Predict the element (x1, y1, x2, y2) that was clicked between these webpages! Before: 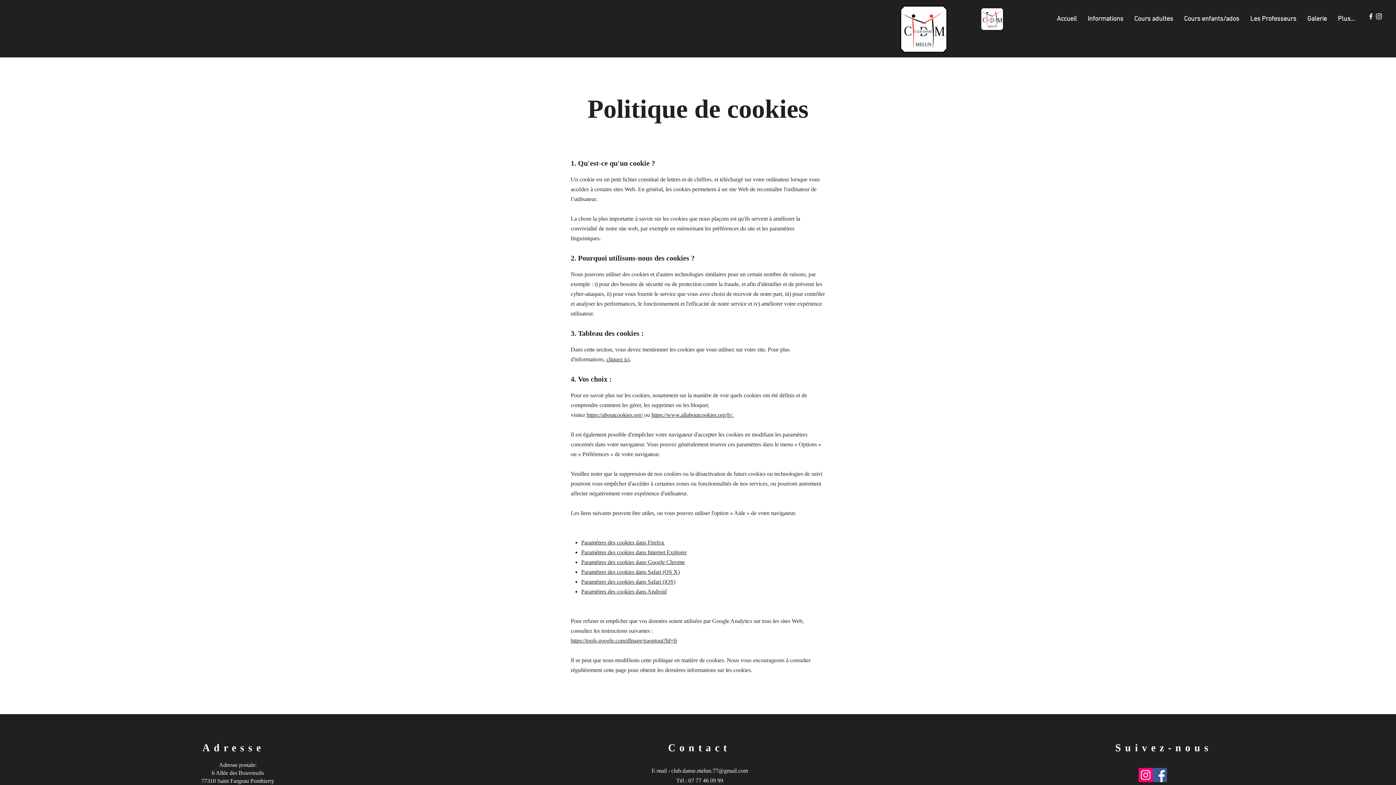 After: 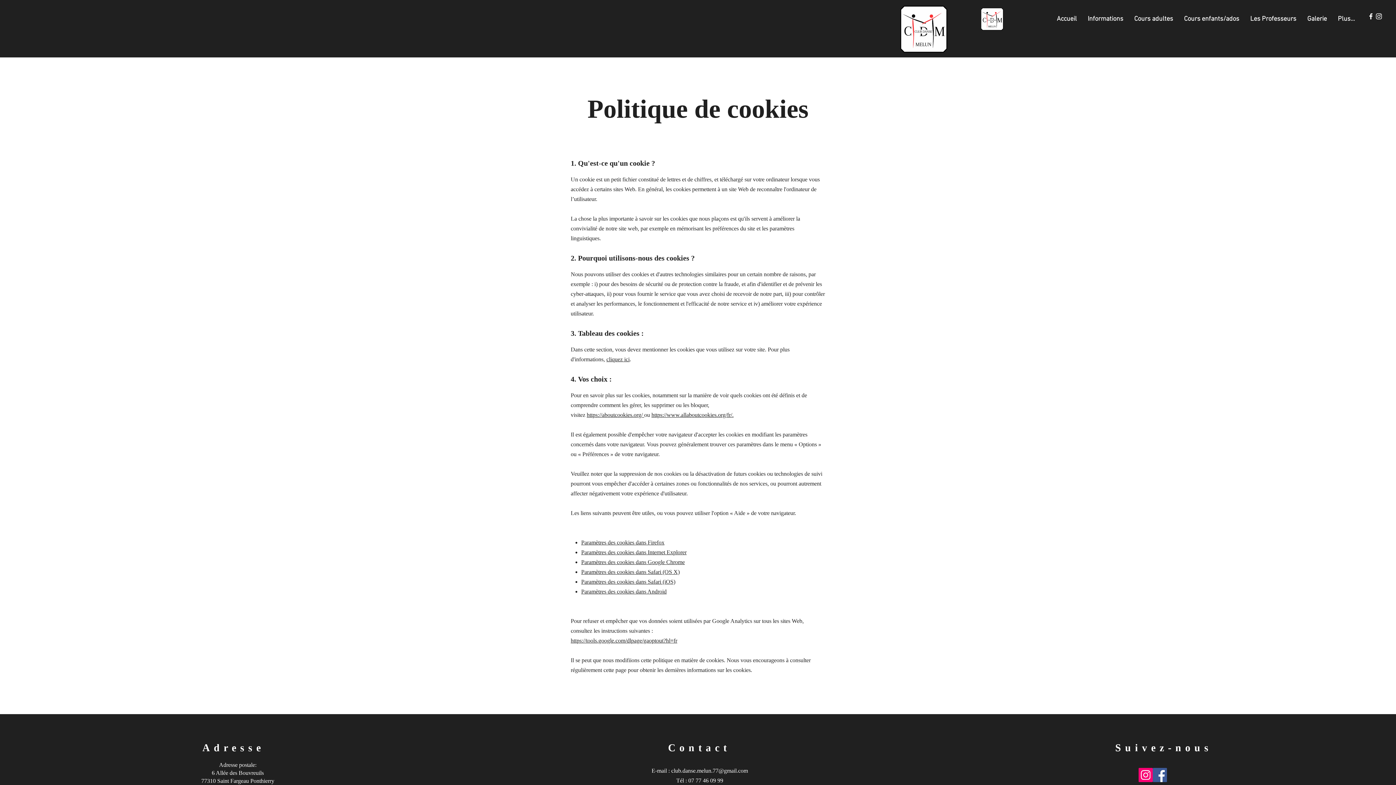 Action: bbox: (581, 569, 679, 575) label: Paramètres des cookies dans Safari (OS X)